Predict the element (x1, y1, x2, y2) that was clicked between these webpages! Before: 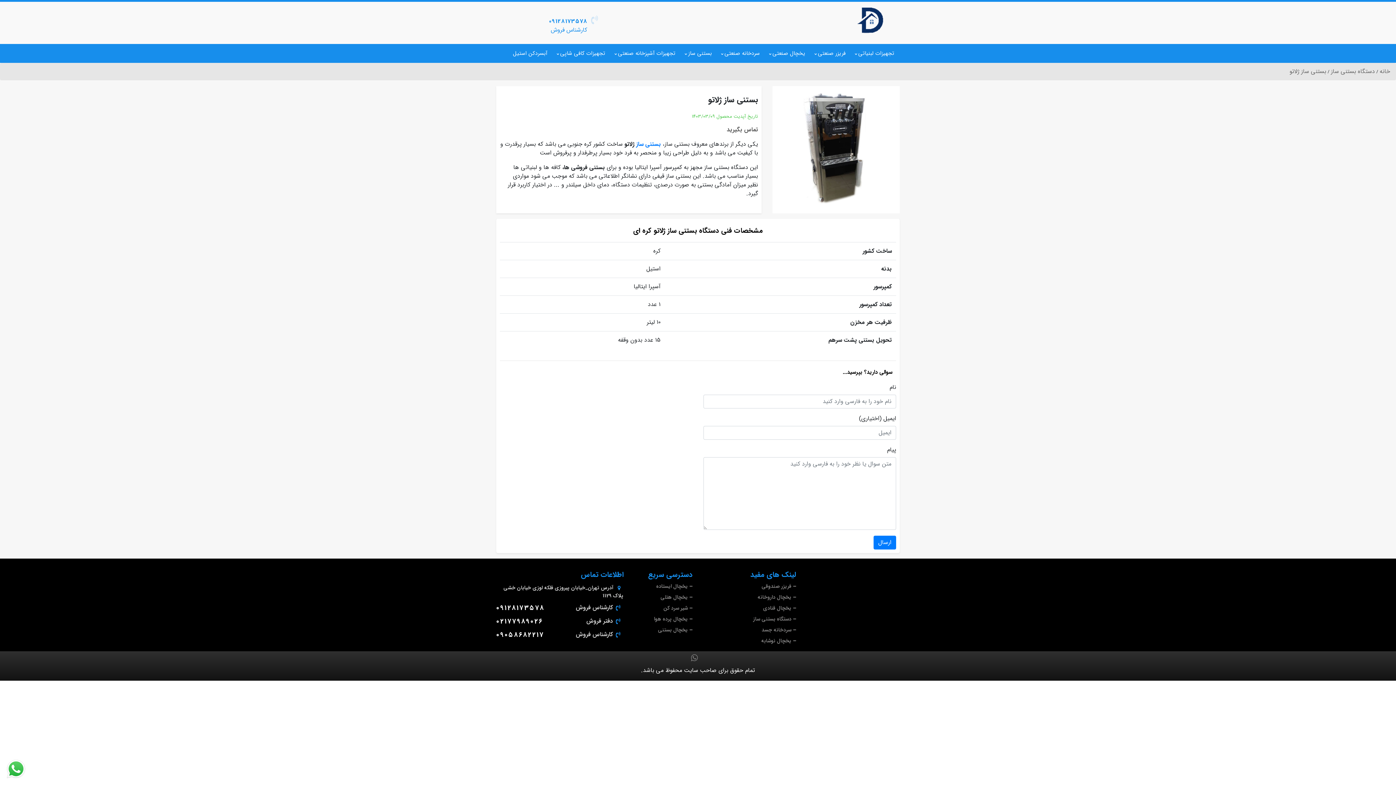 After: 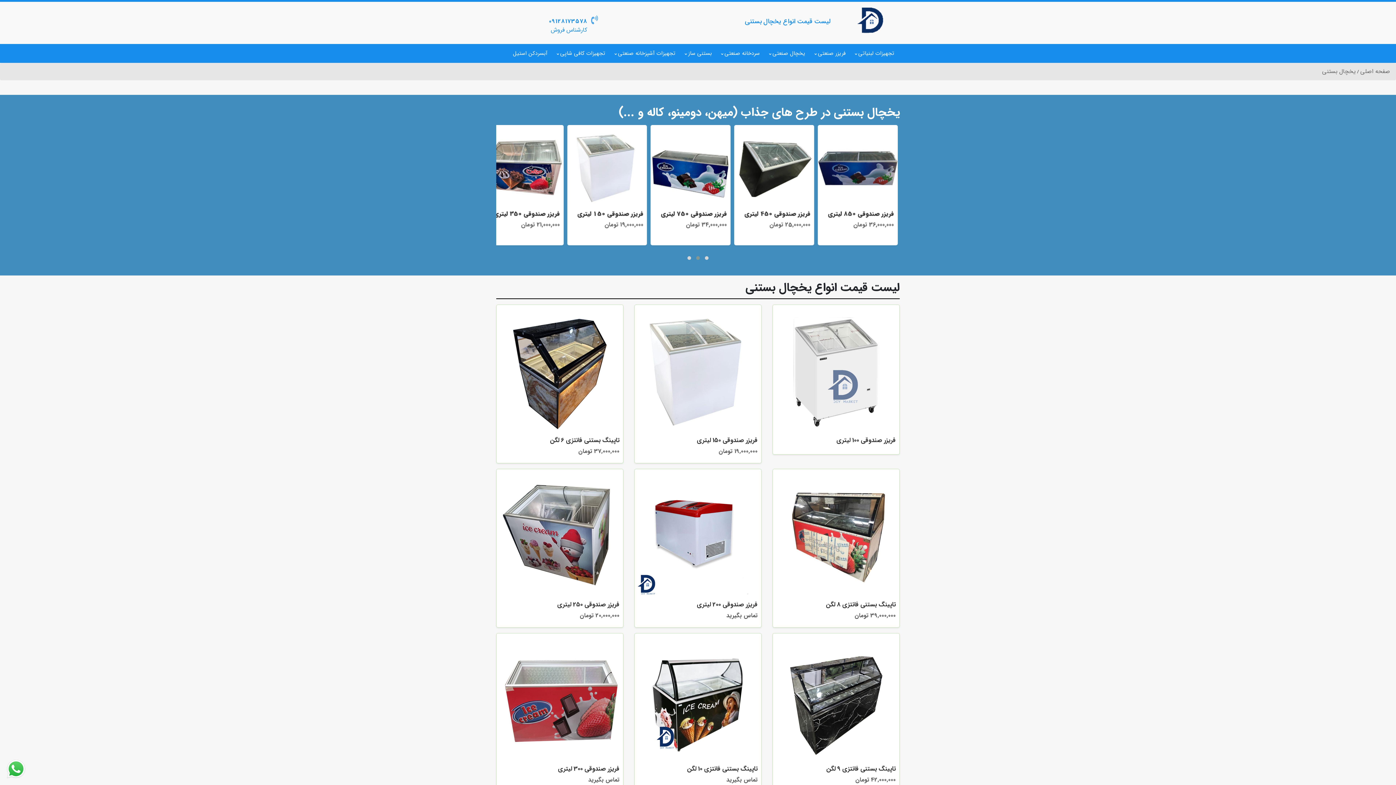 Action: label: یخچال بستنی bbox: (658, 626, 692, 634)